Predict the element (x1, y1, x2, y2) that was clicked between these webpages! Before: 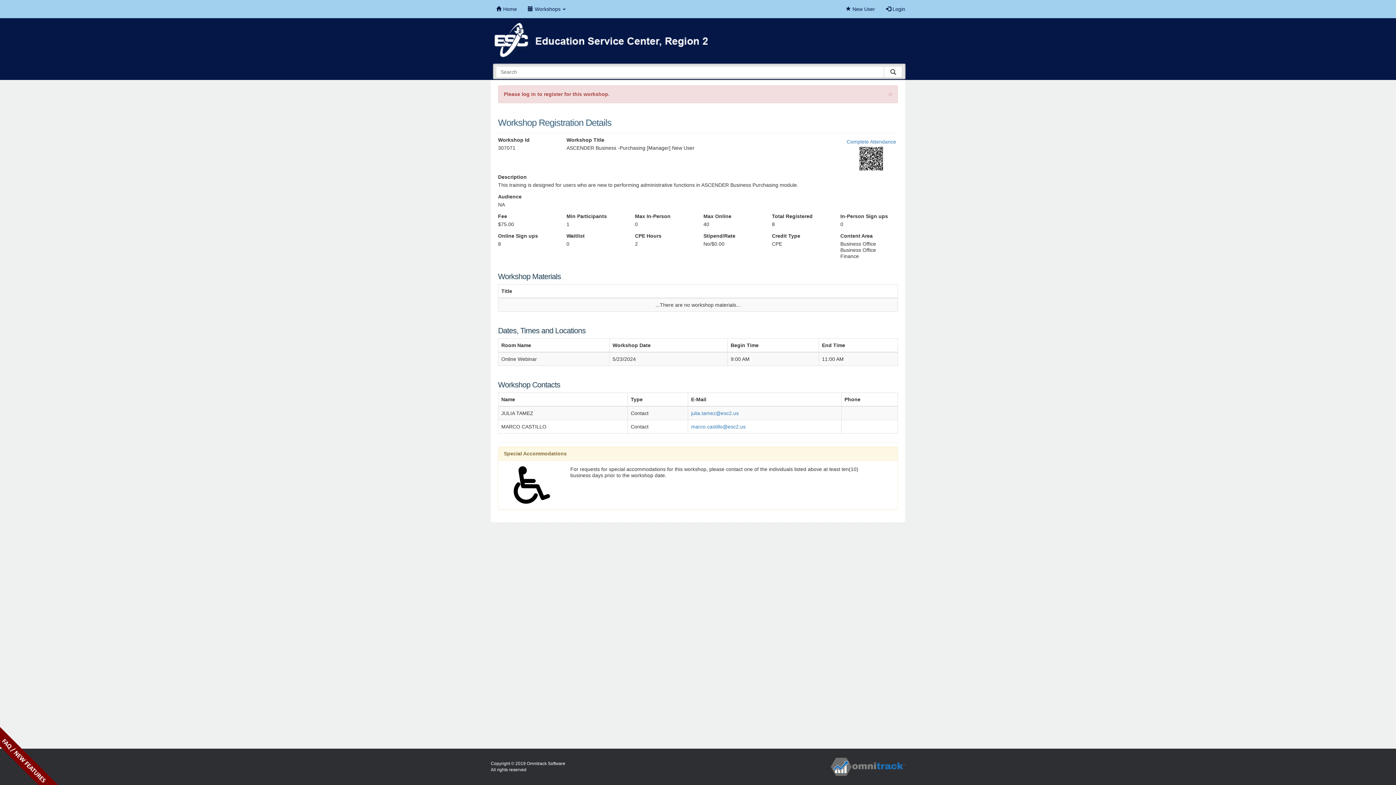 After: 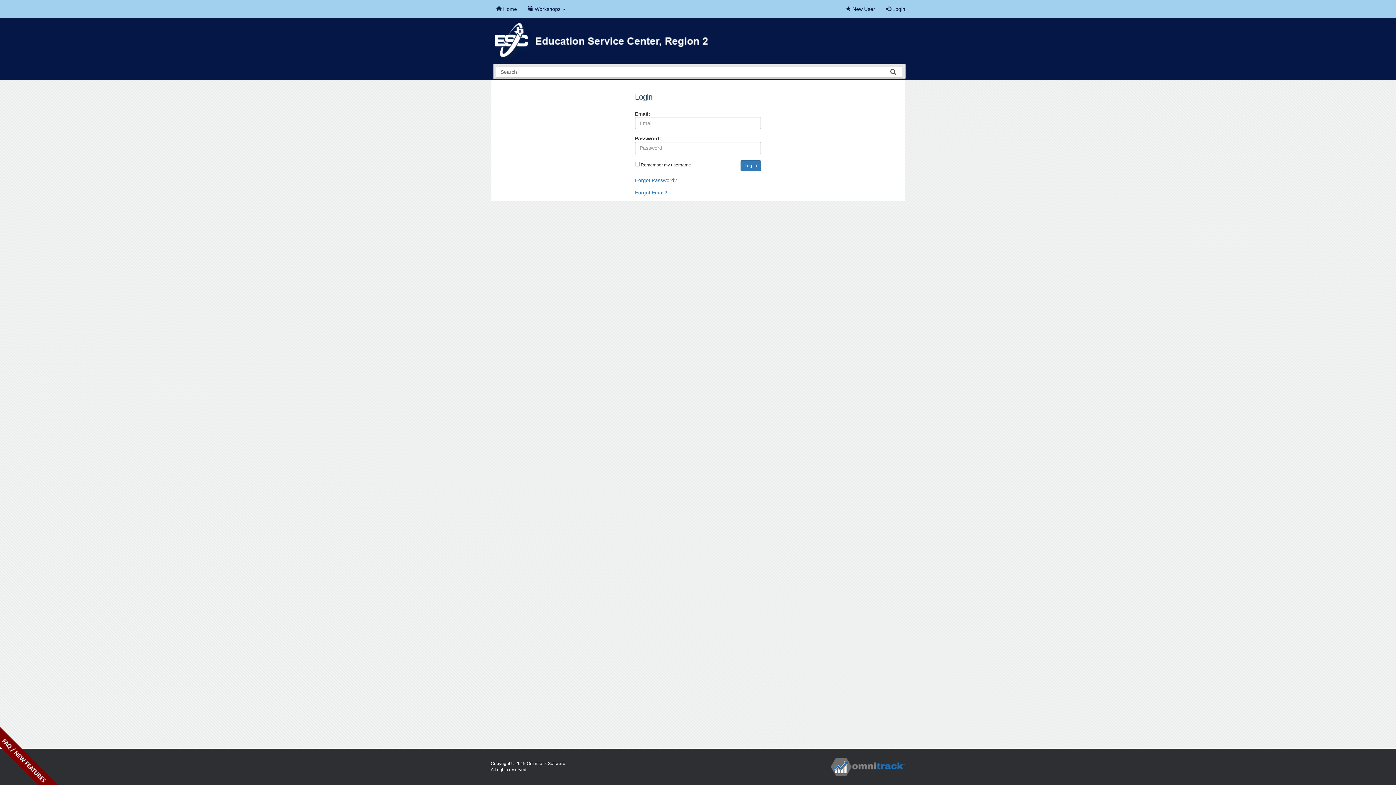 Action: label:  Login bbox: (880, 0, 910, 18)